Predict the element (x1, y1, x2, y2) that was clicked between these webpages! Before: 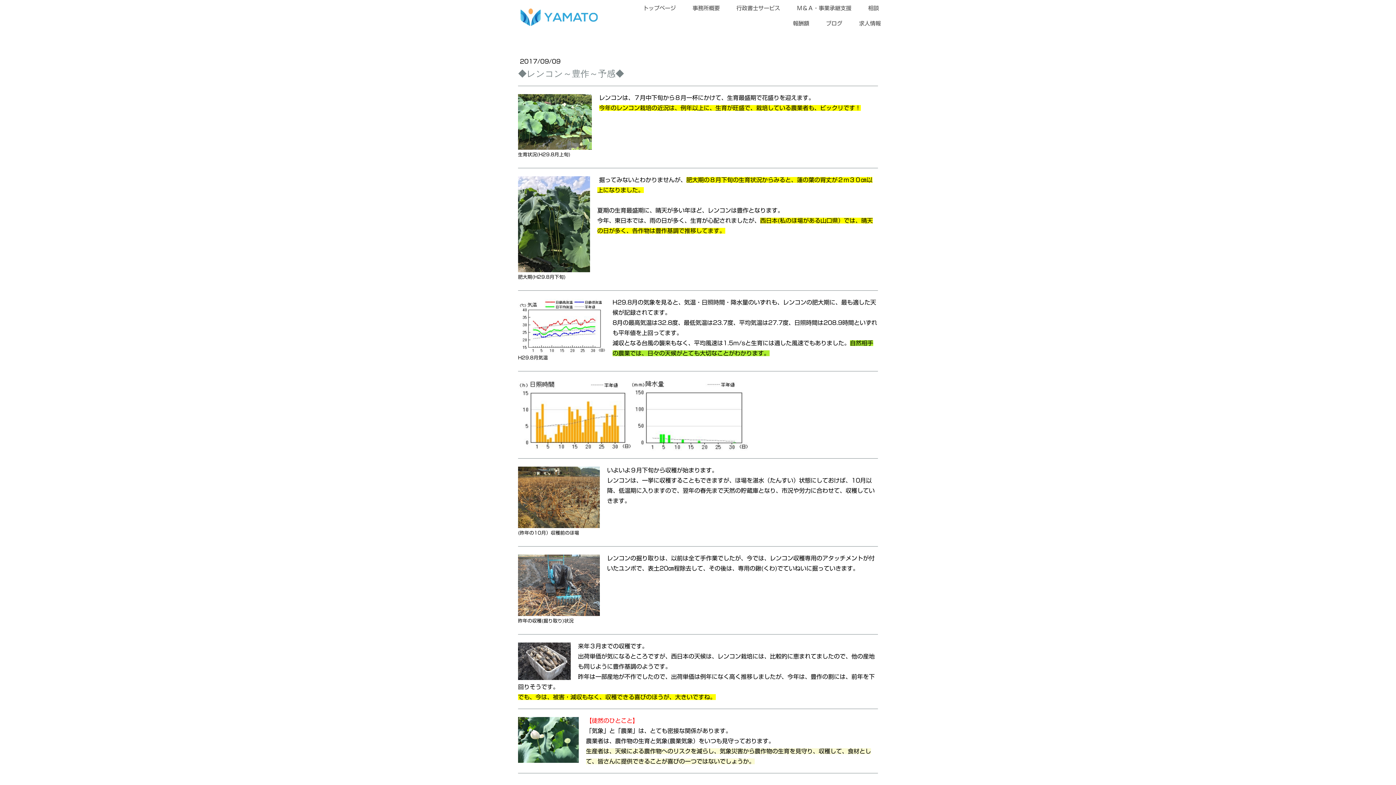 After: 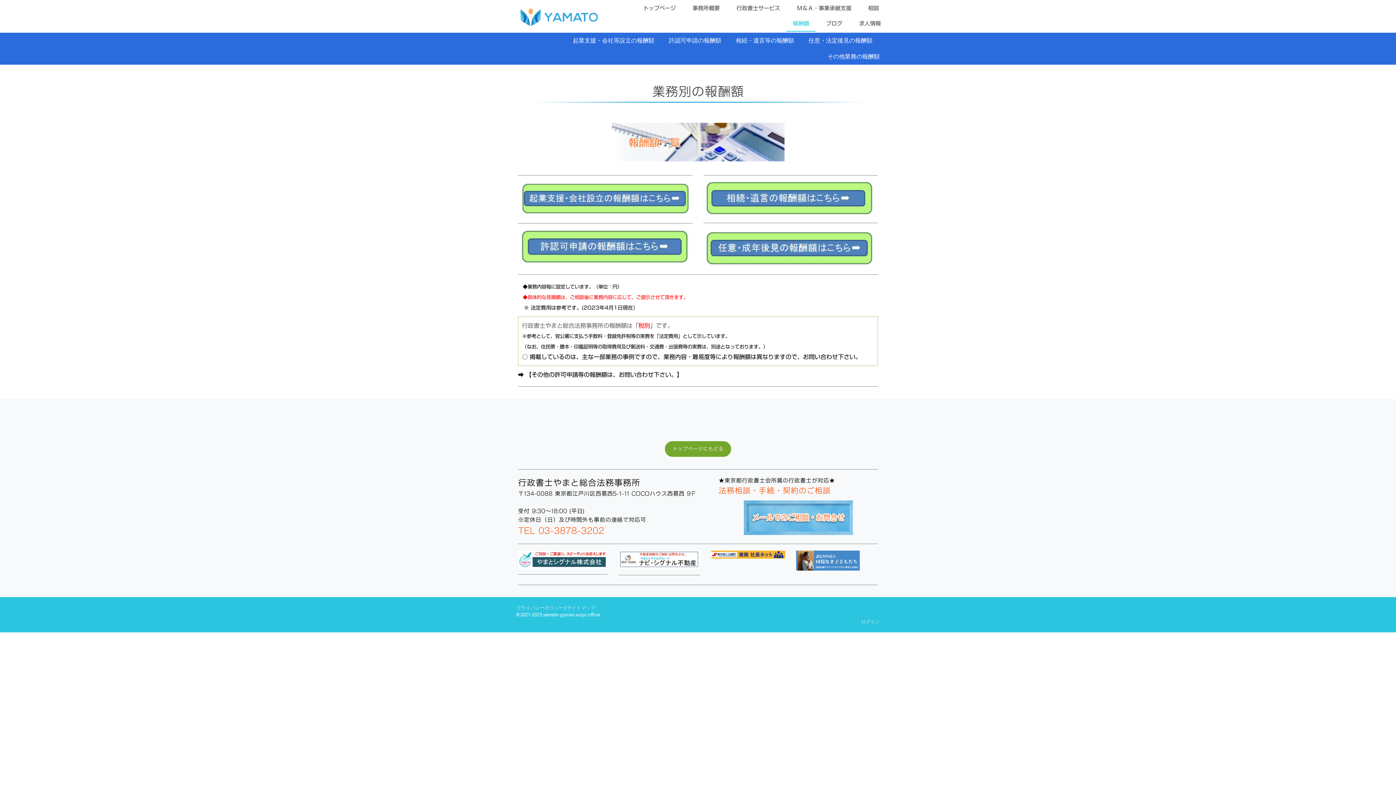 Action: label: 報酬額 bbox: (786, 16, 816, 31)